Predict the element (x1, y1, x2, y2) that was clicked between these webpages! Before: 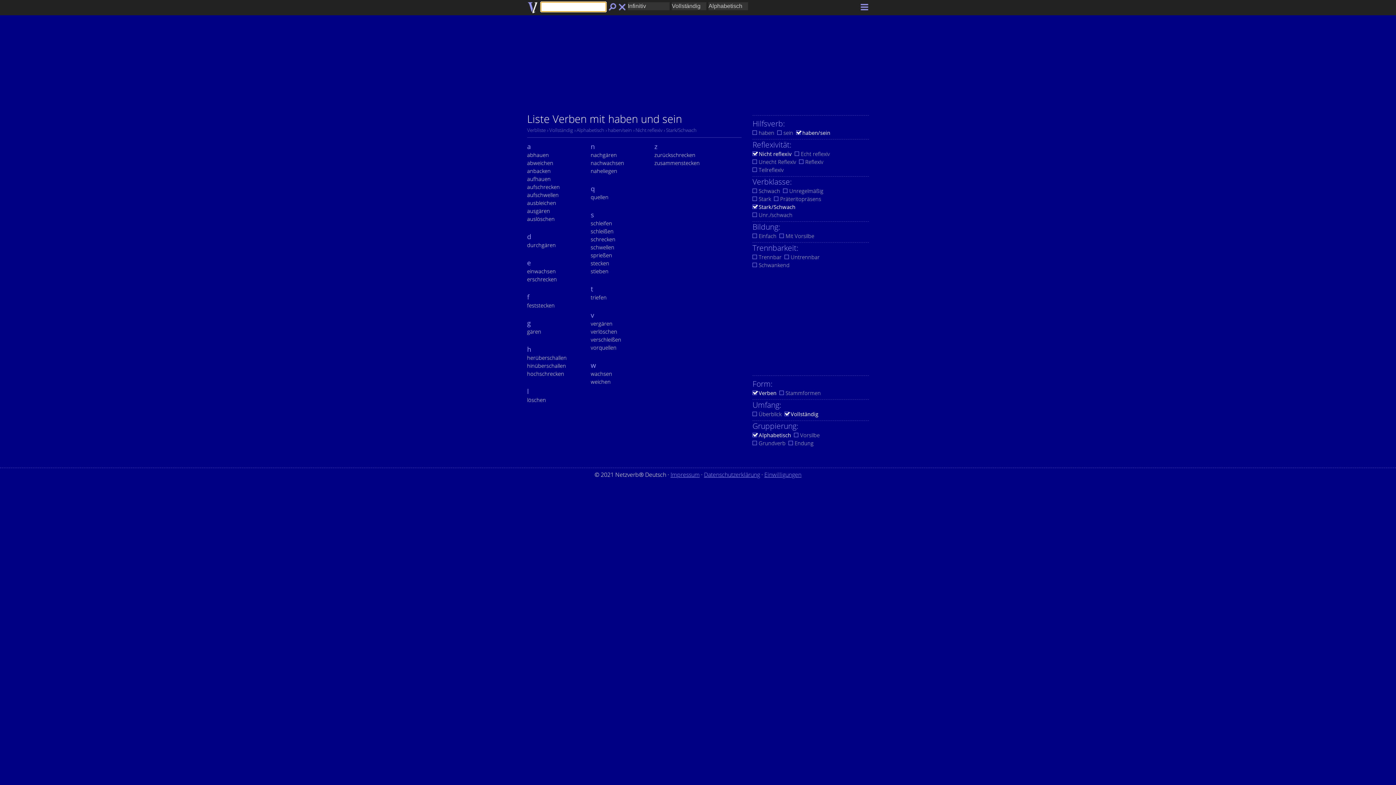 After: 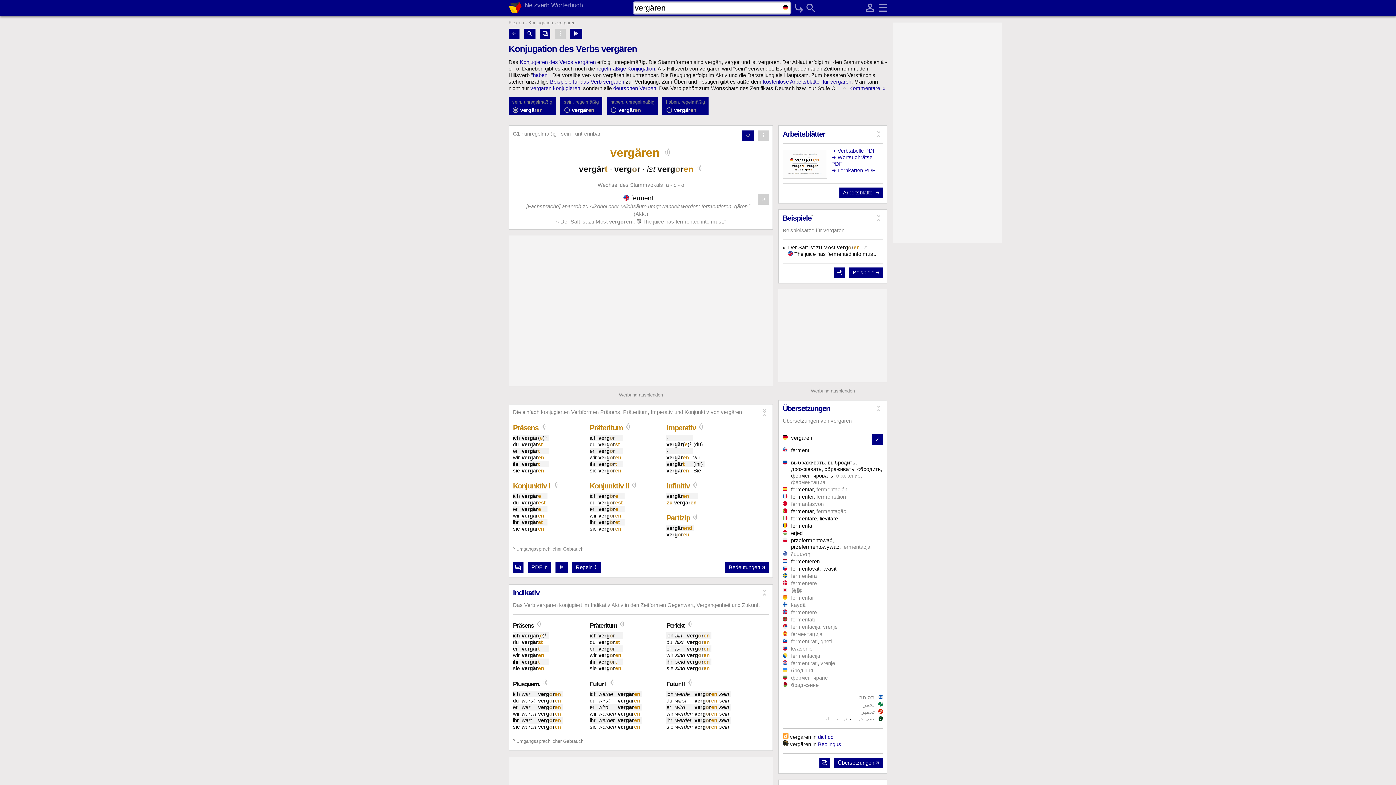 Action: bbox: (590, 320, 612, 327) label: vergären